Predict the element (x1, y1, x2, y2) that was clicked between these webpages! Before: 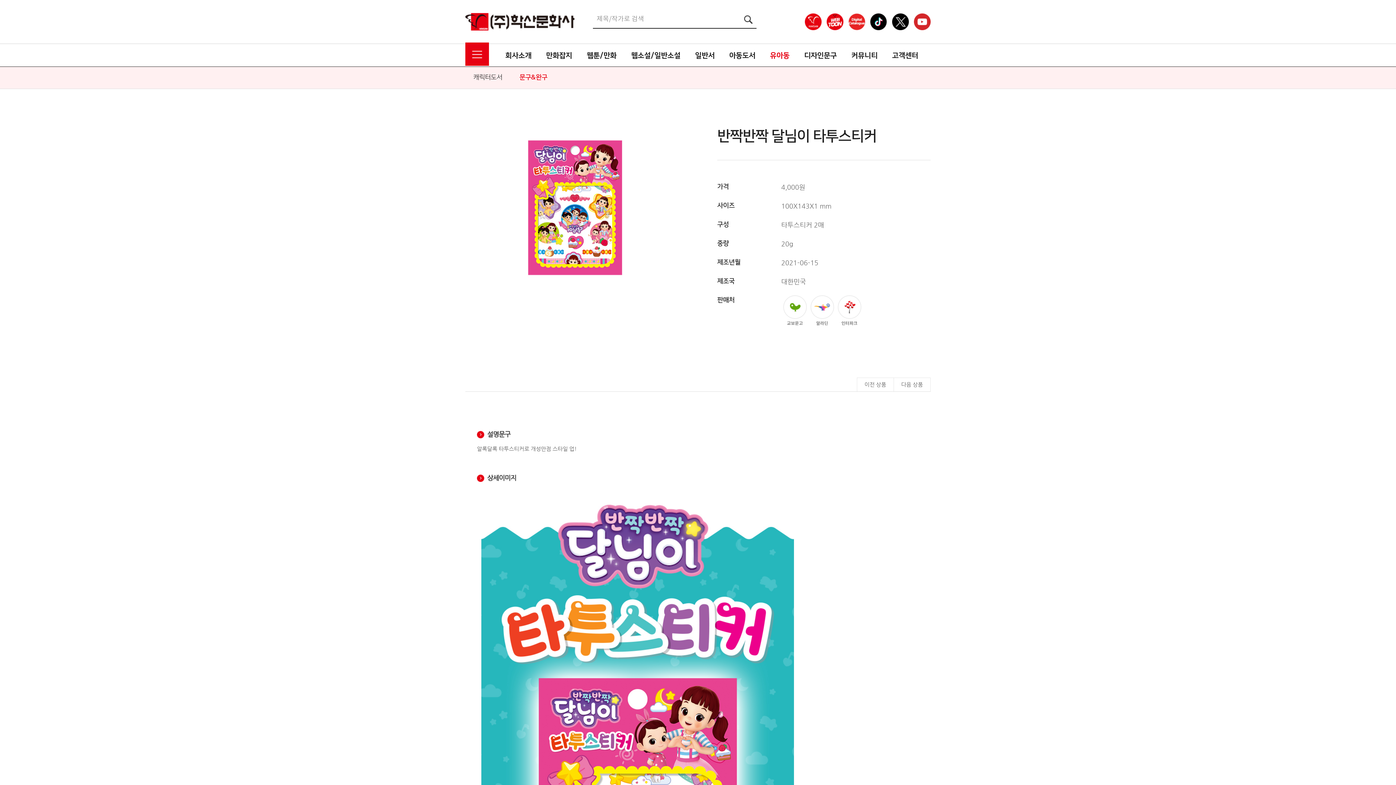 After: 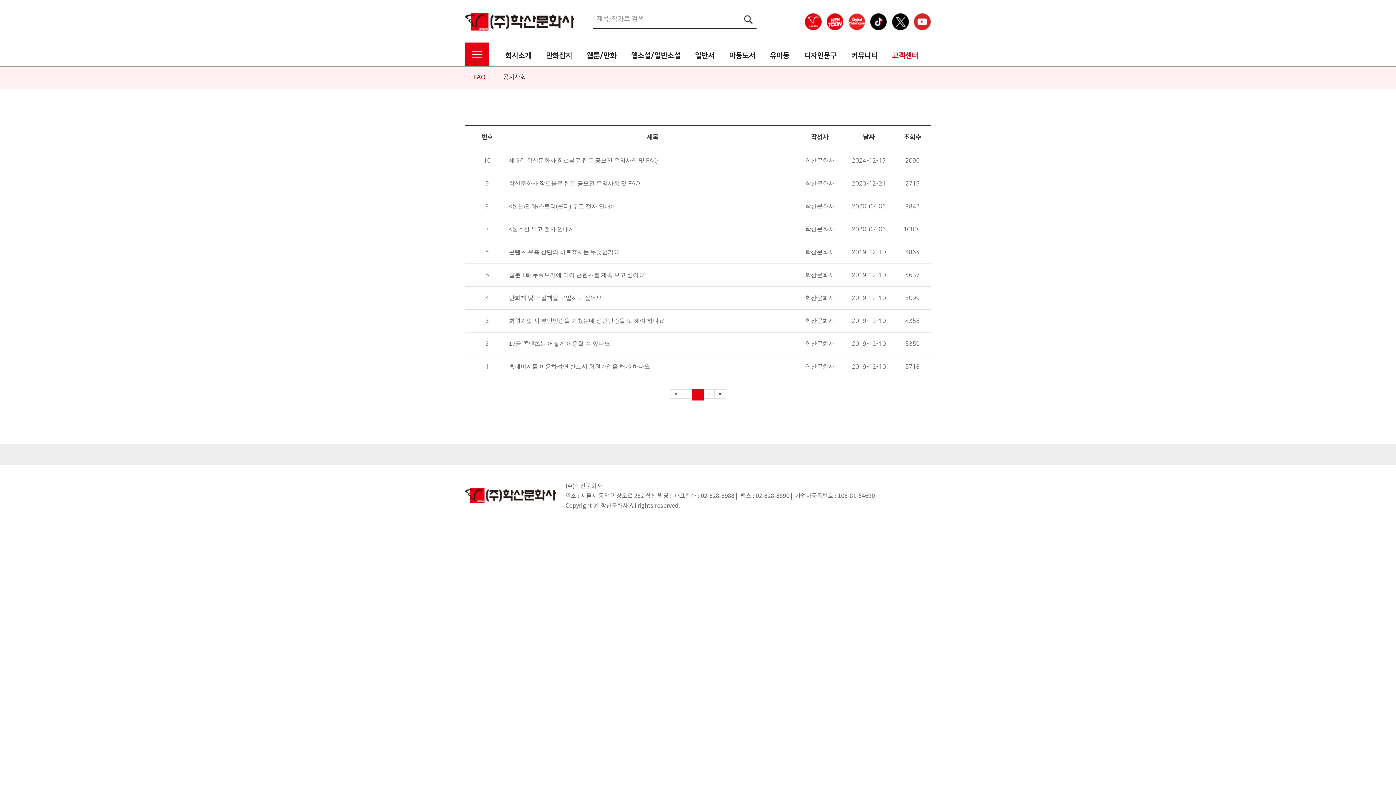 Action: label: 고객센터 bbox: (885, 44, 925, 66)